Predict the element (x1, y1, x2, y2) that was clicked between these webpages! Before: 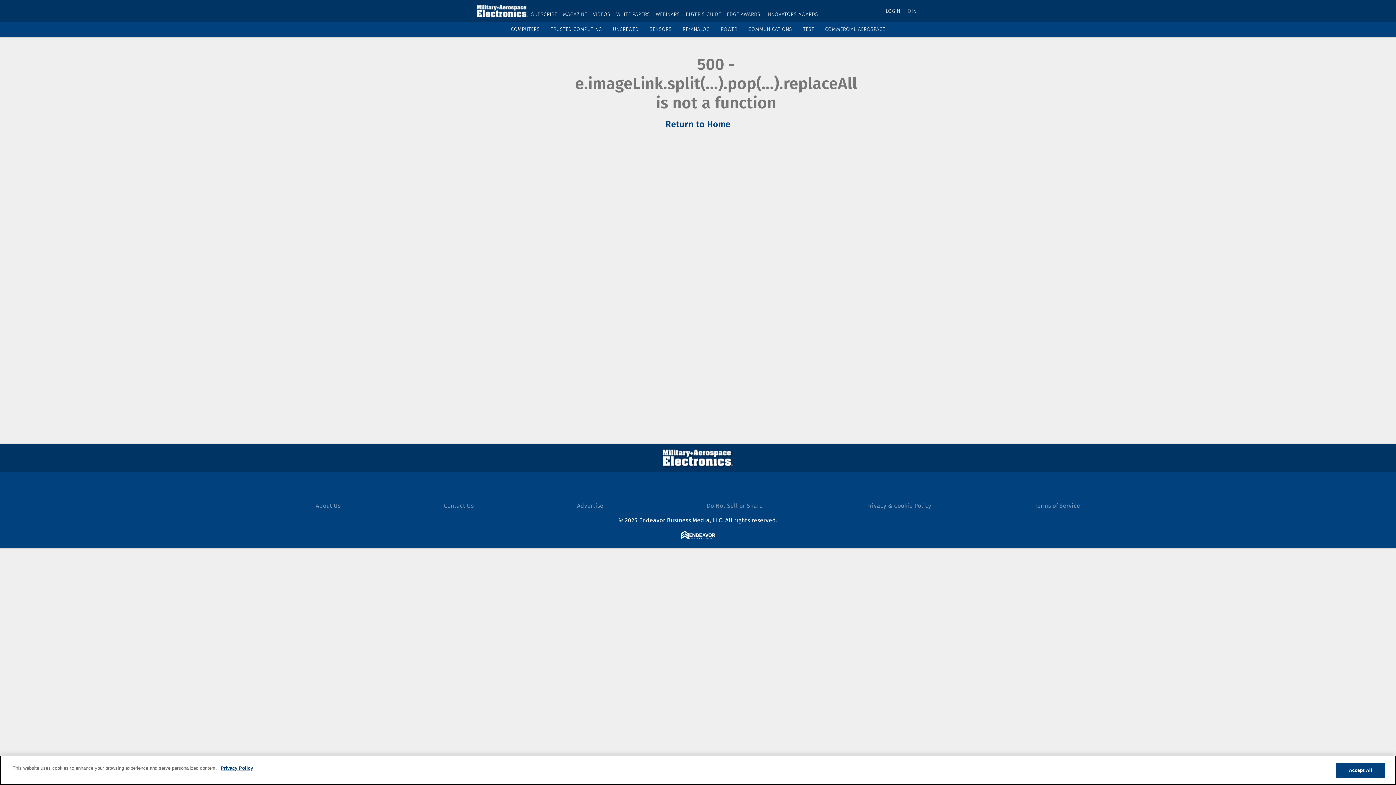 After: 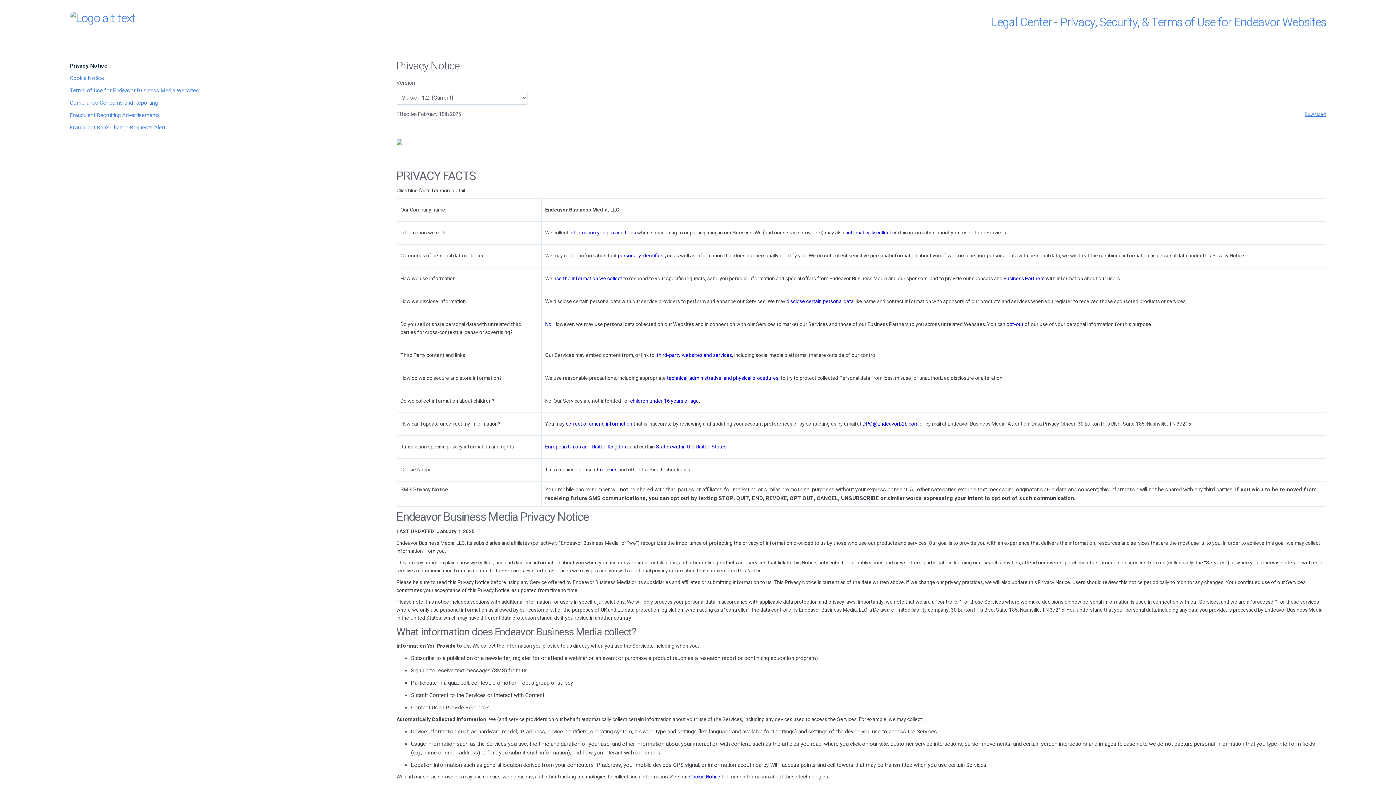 Action: bbox: (218, 765, 253, 772) label: More information about your privacy, opens in a new tab